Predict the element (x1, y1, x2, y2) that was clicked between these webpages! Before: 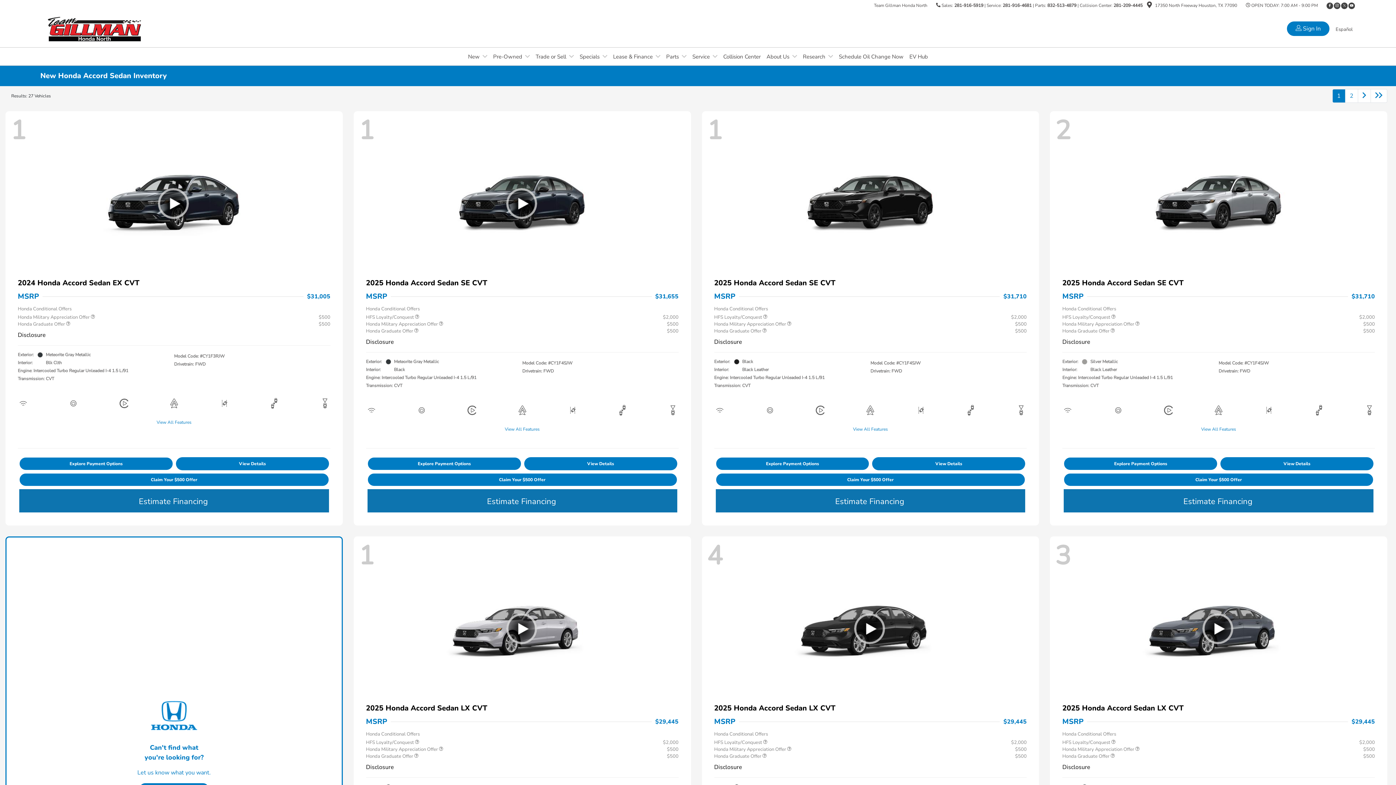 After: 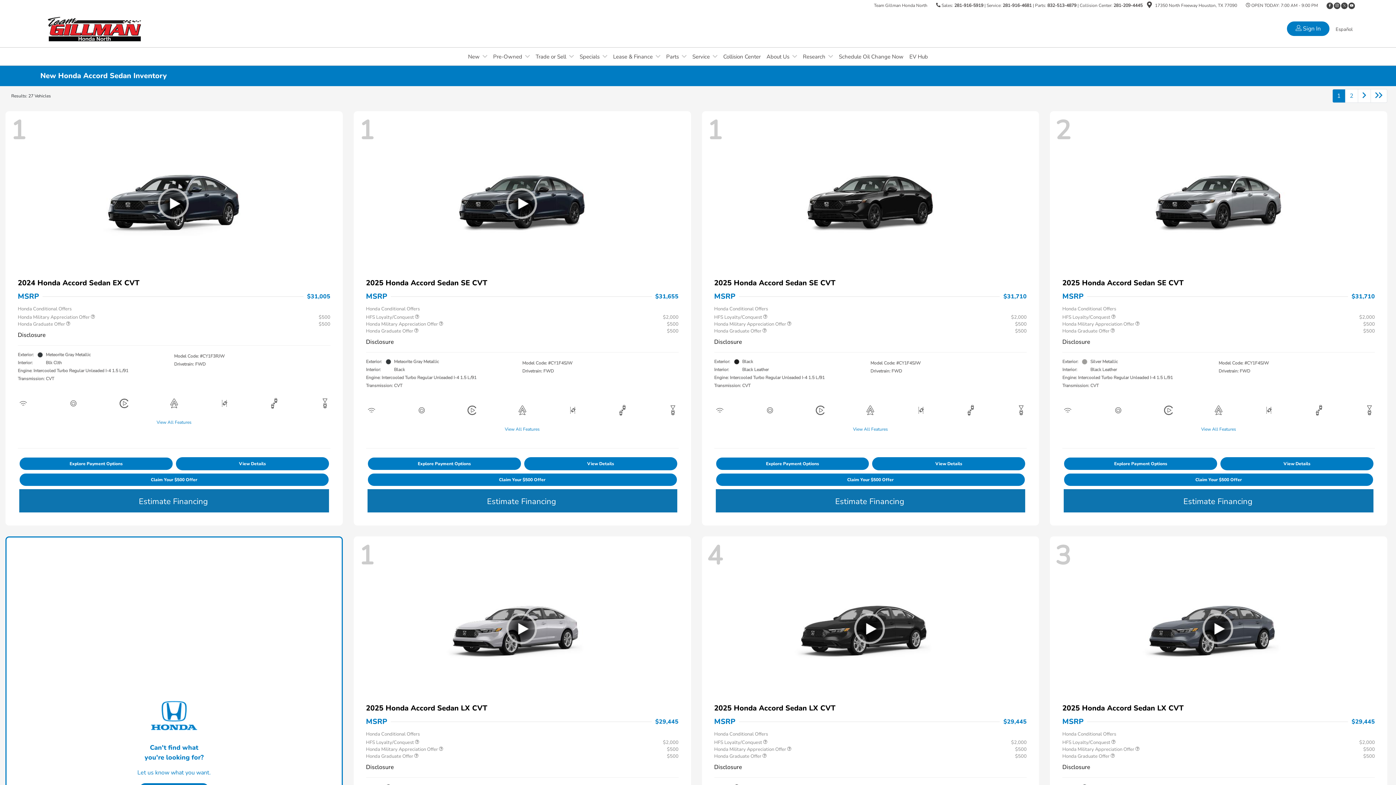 Action: bbox: (1334, 2, 1340, 8)